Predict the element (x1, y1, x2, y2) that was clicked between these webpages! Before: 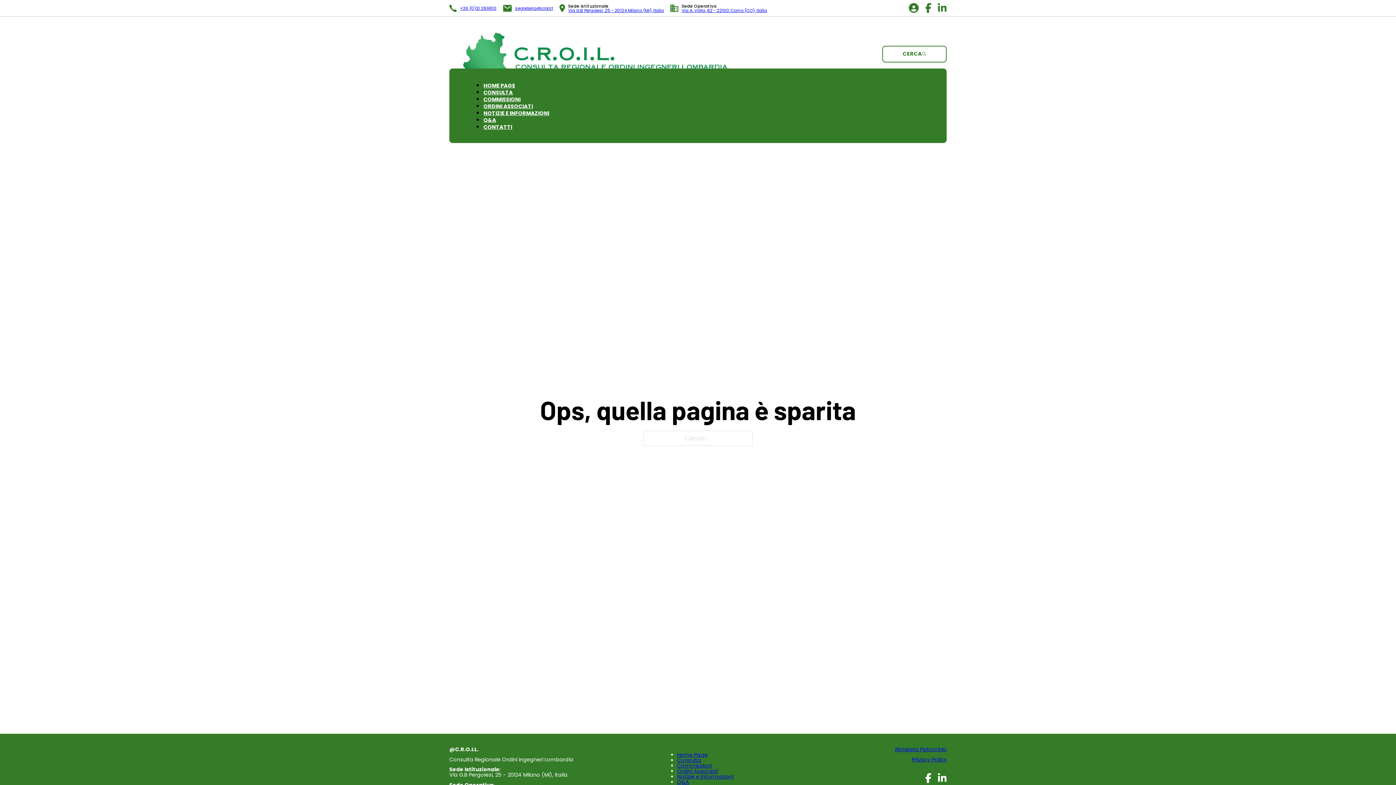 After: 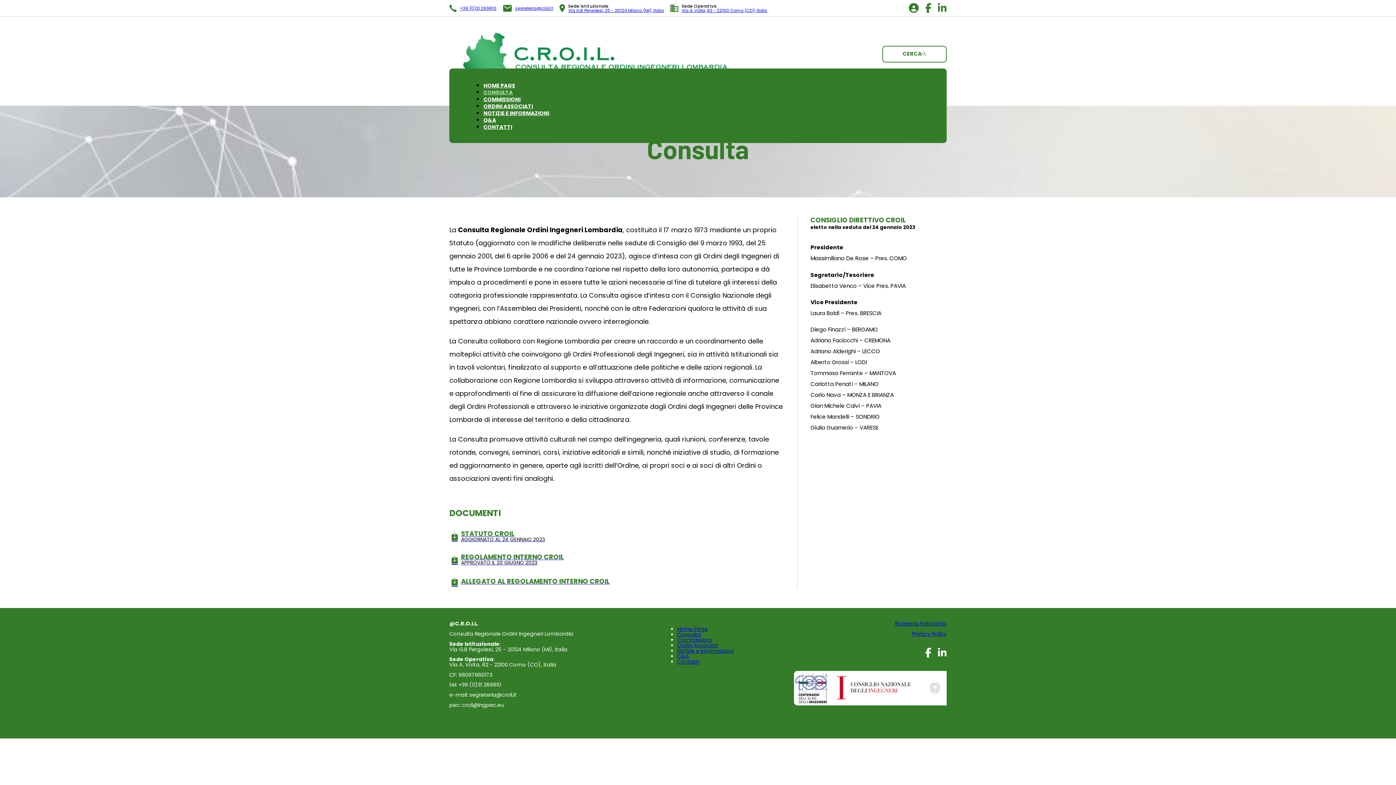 Action: bbox: (483, 89, 513, 96) label: CONSULTA